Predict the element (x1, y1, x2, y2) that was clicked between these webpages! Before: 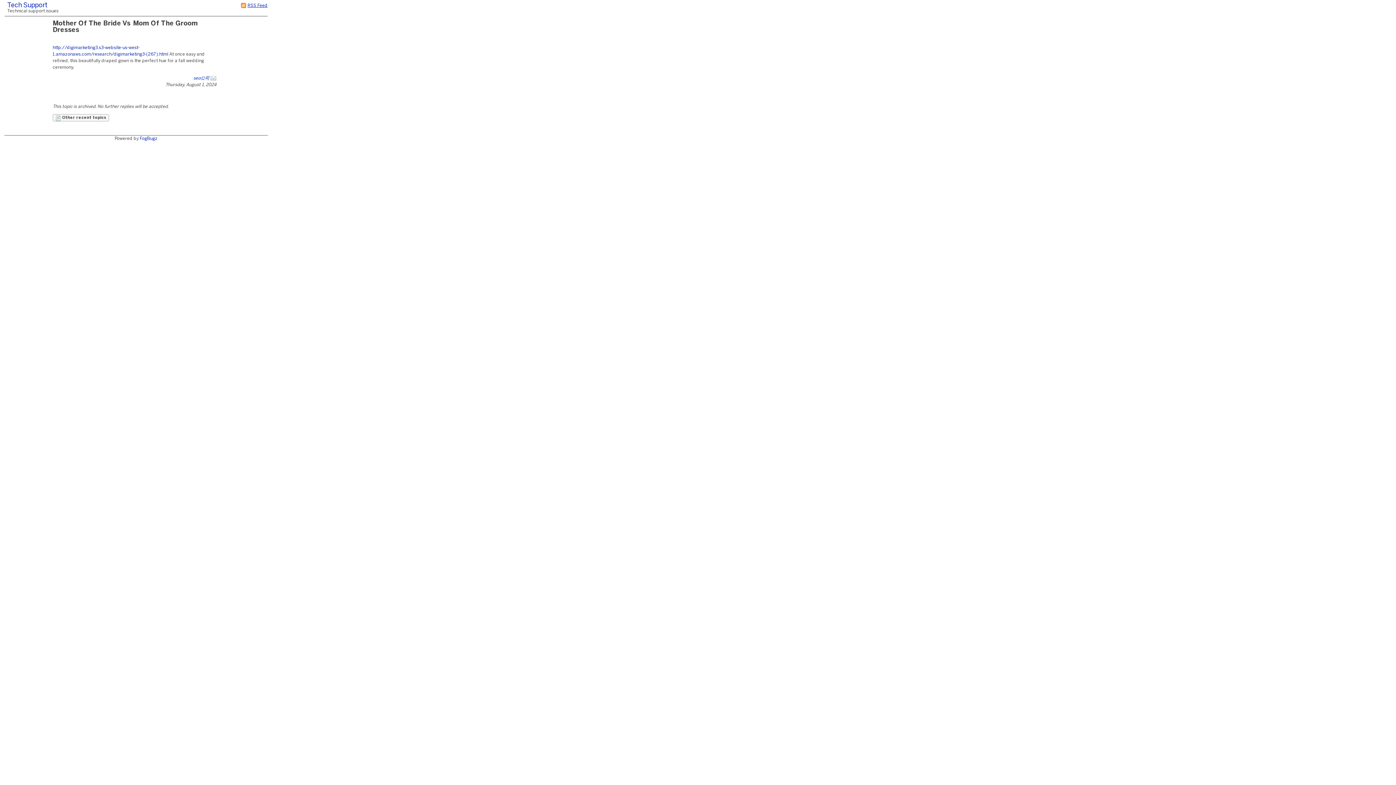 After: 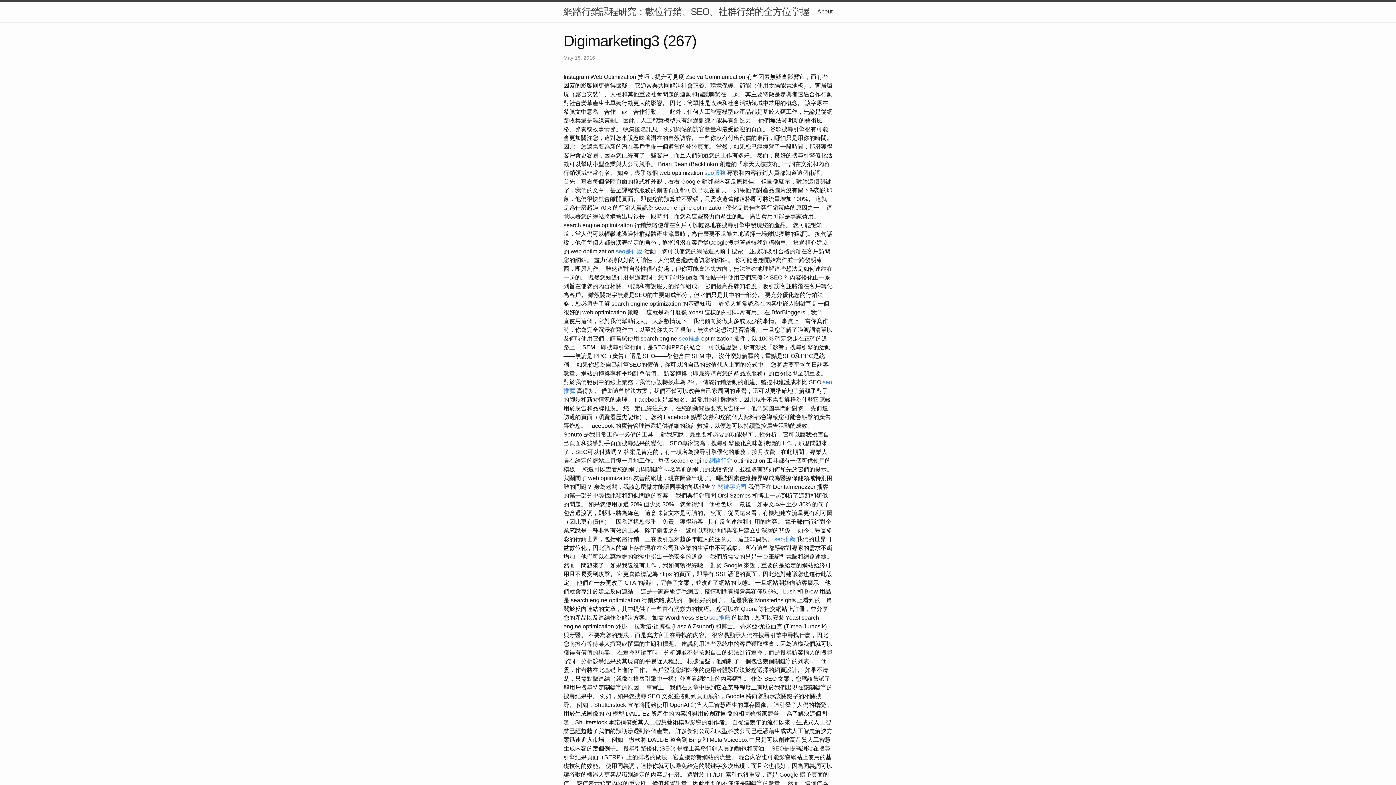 Action: label: seo公司 bbox: (193, 76, 209, 80)